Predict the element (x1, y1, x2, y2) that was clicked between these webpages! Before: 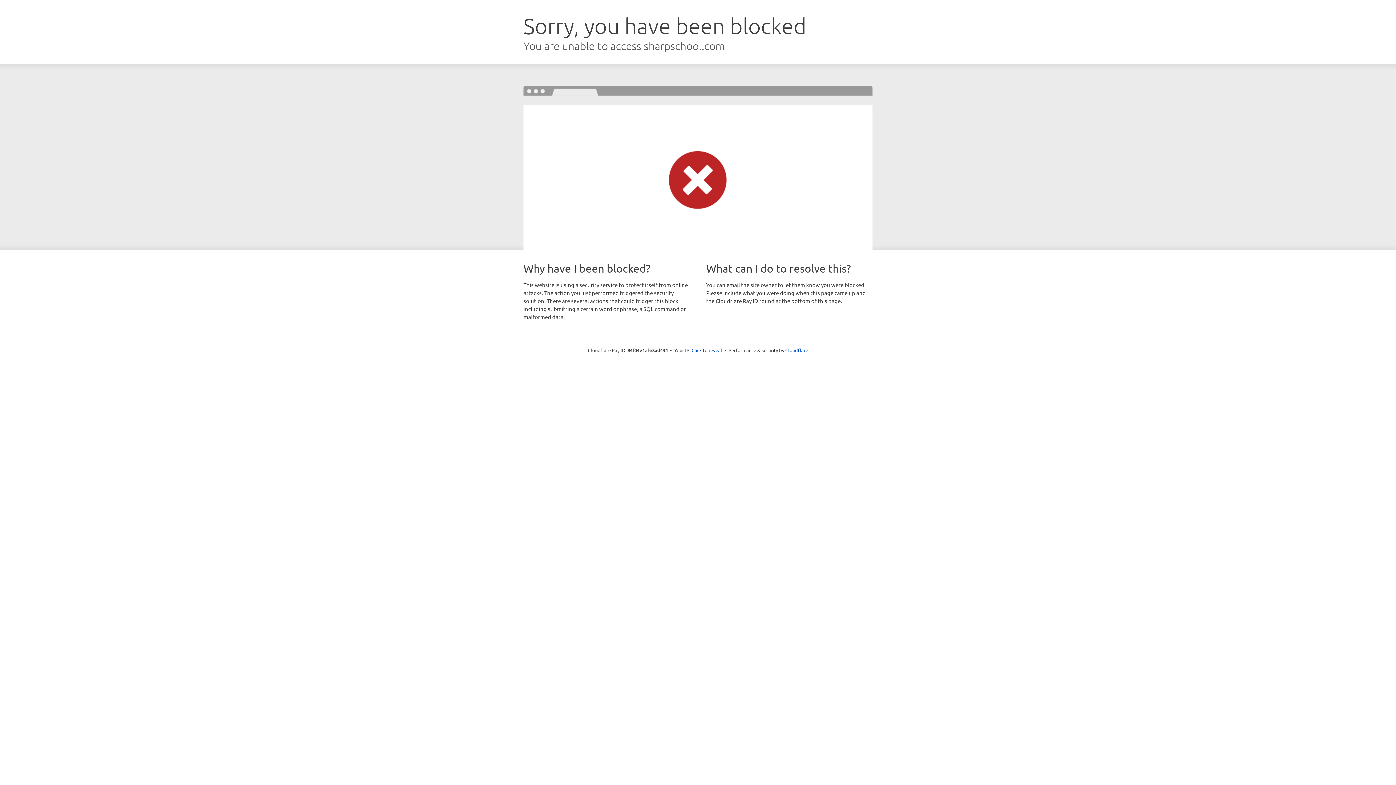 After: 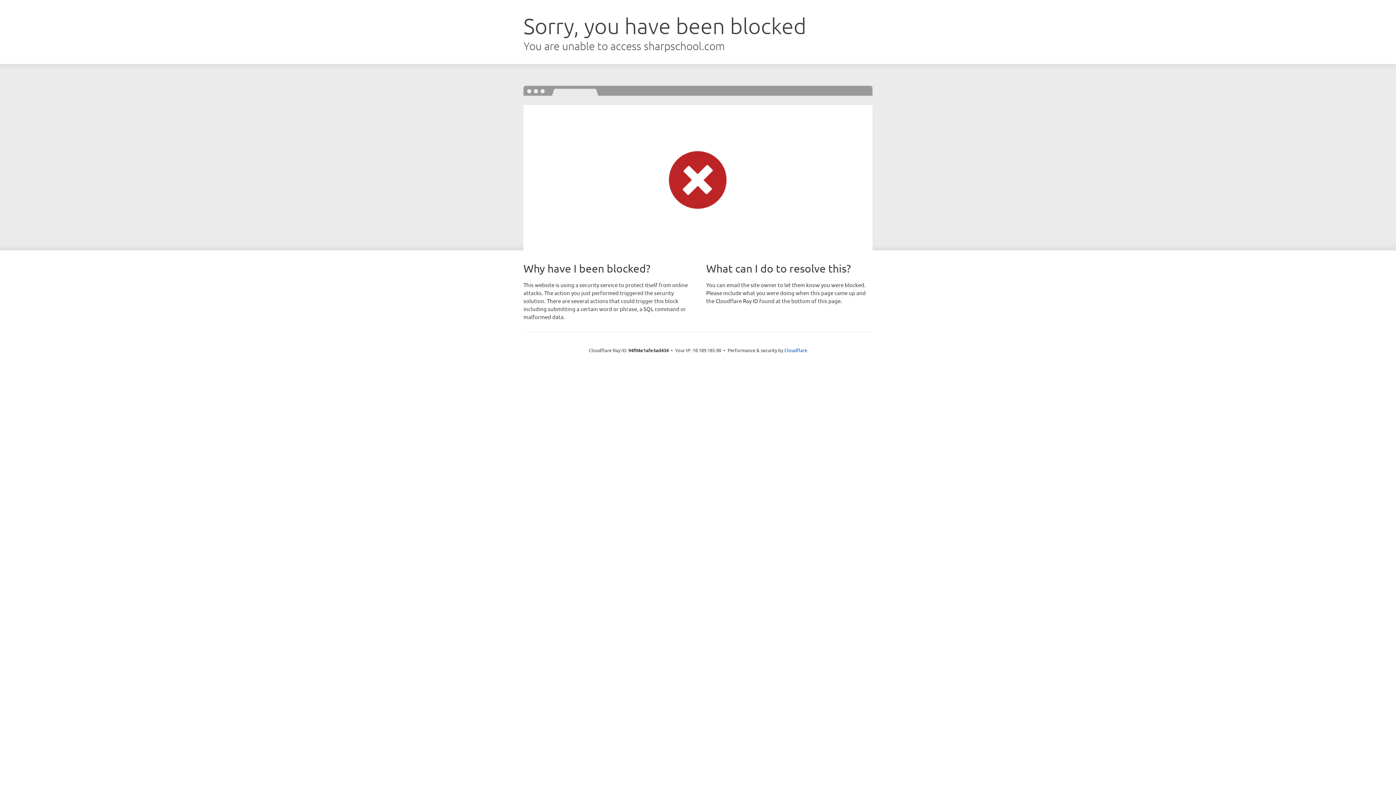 Action: bbox: (691, 346, 722, 353) label: Click to reveal